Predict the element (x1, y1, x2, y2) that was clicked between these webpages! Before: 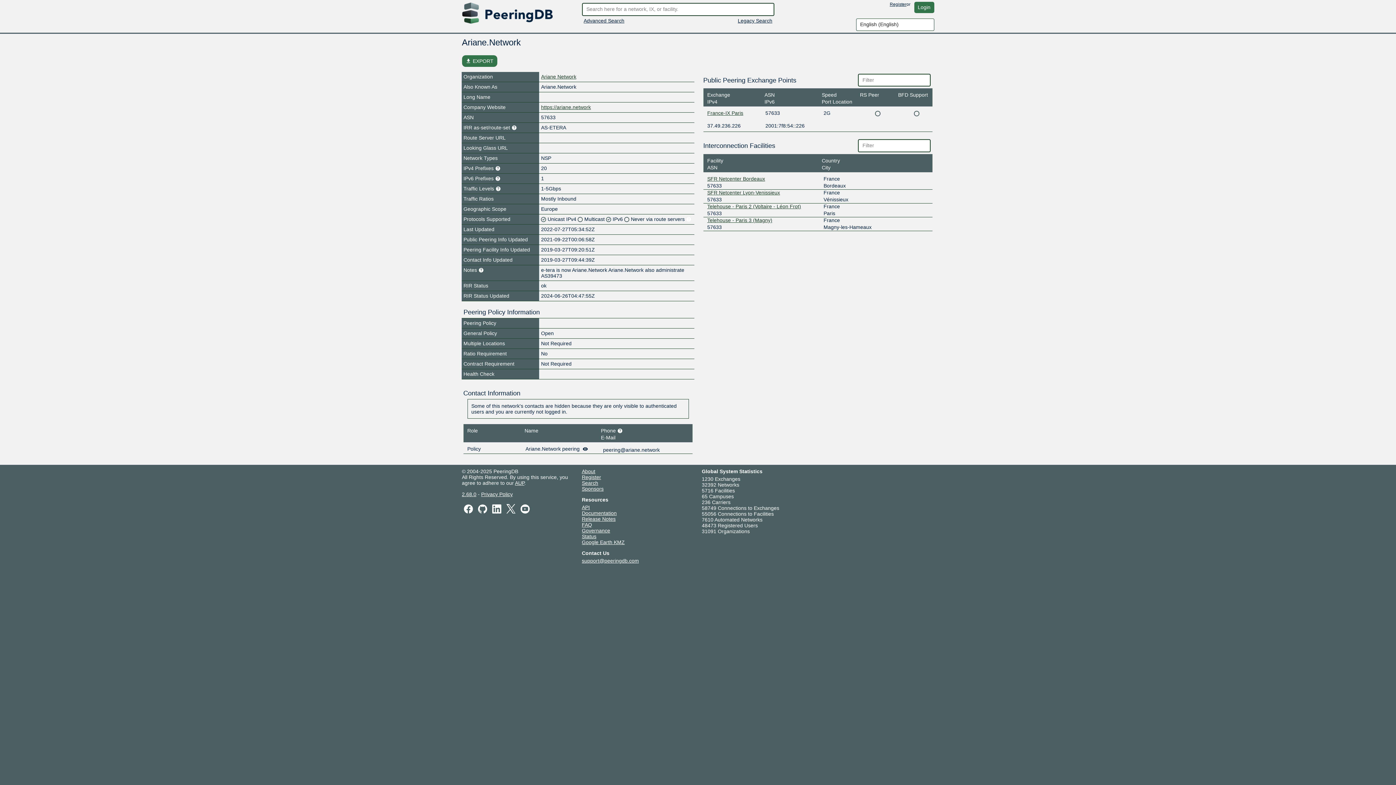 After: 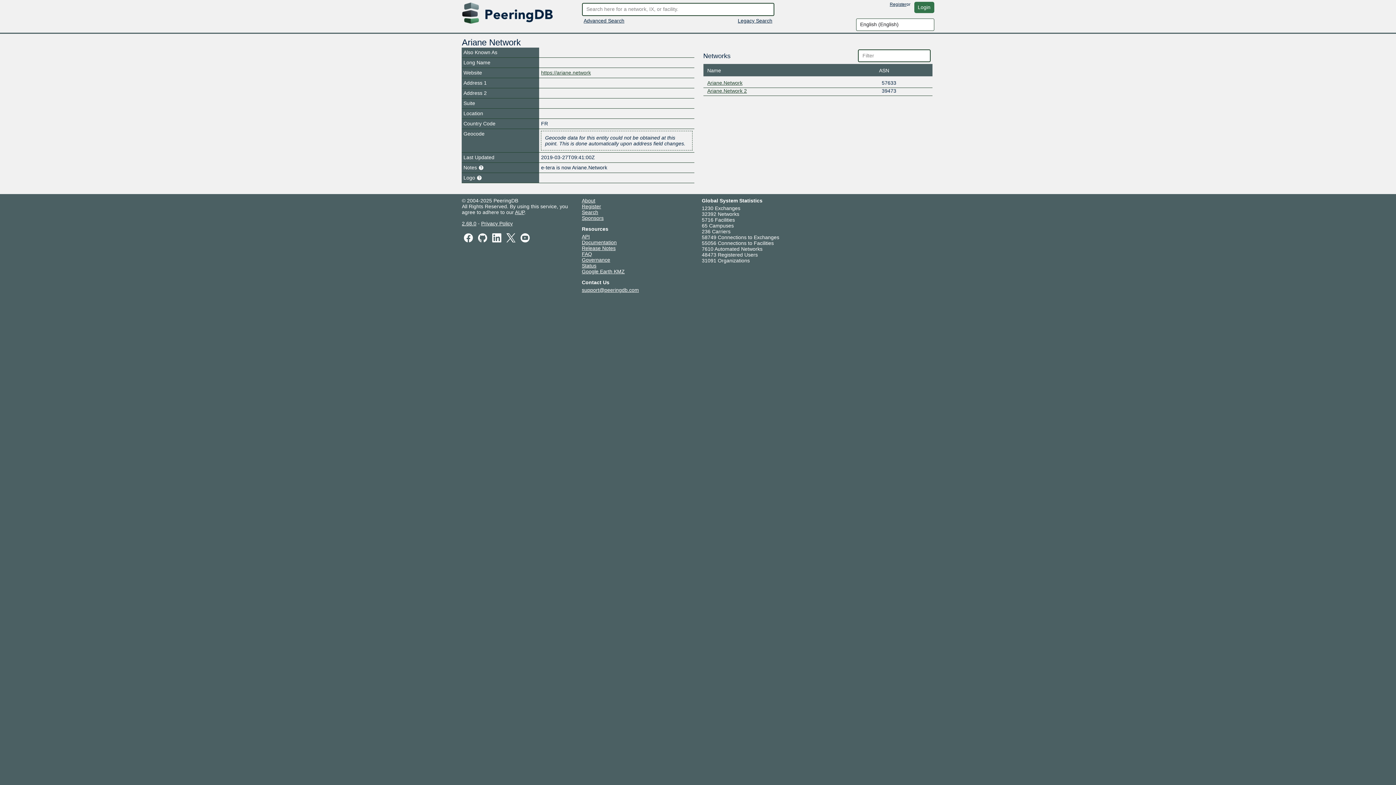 Action: bbox: (541, 73, 576, 79) label: Ariane Network